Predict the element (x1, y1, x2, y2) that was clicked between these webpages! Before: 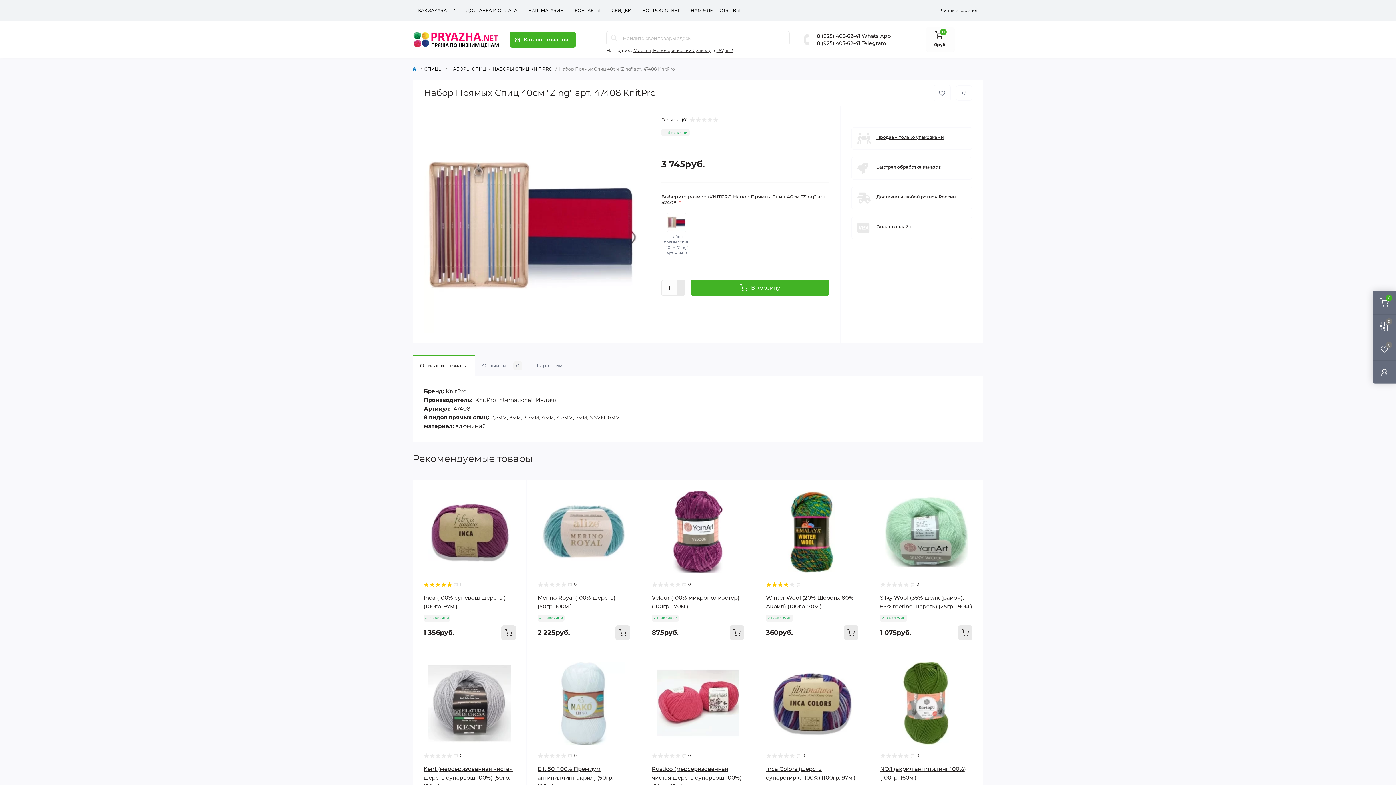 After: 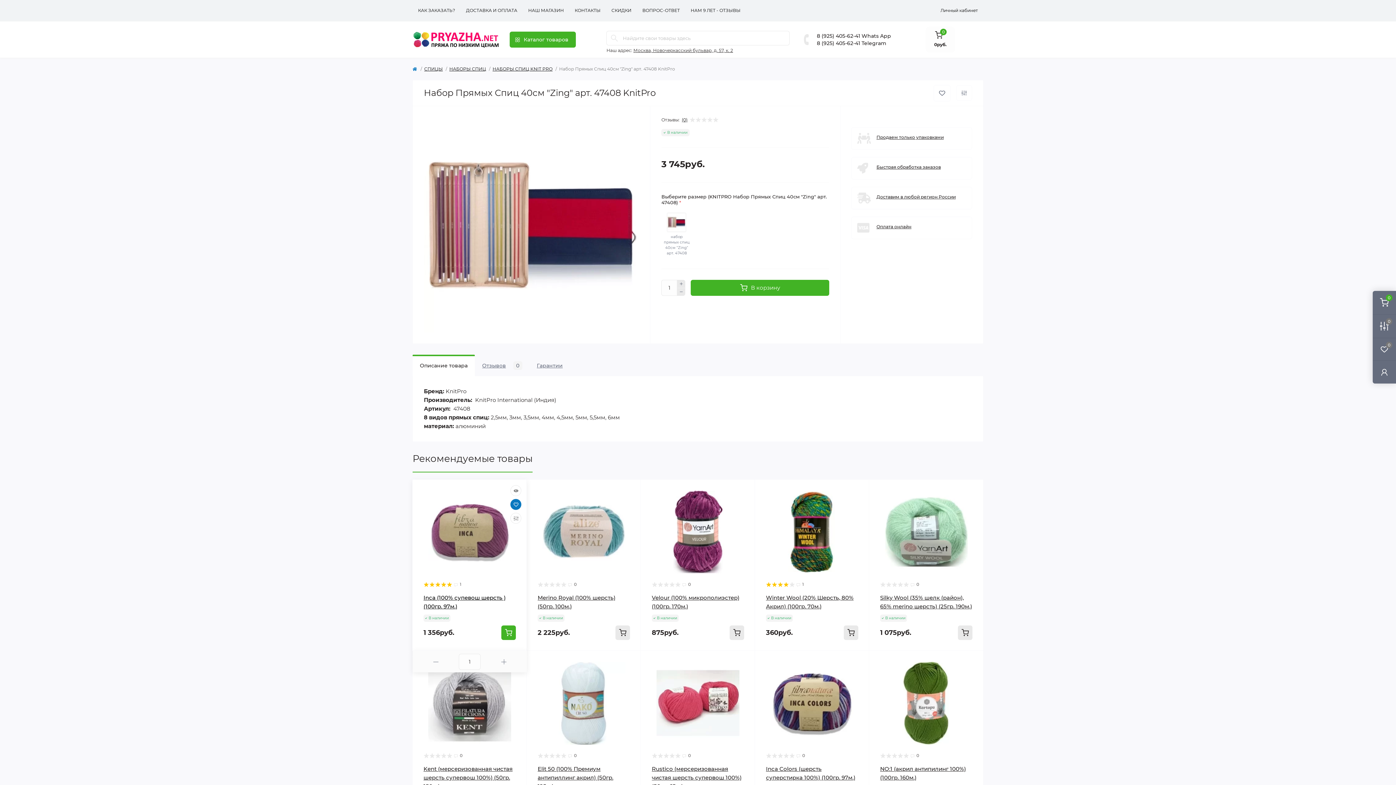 Action: bbox: (510, 499, 521, 510) label: Wishlist